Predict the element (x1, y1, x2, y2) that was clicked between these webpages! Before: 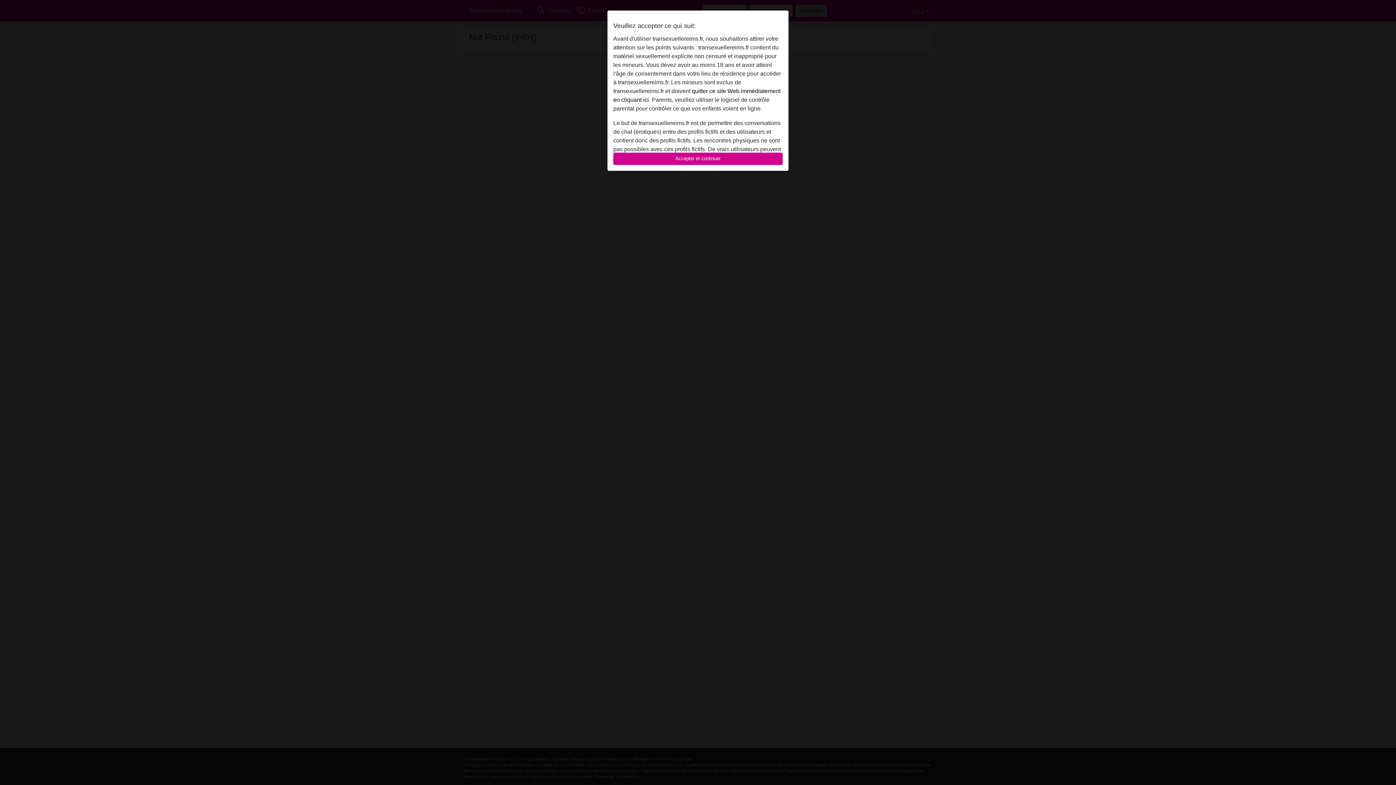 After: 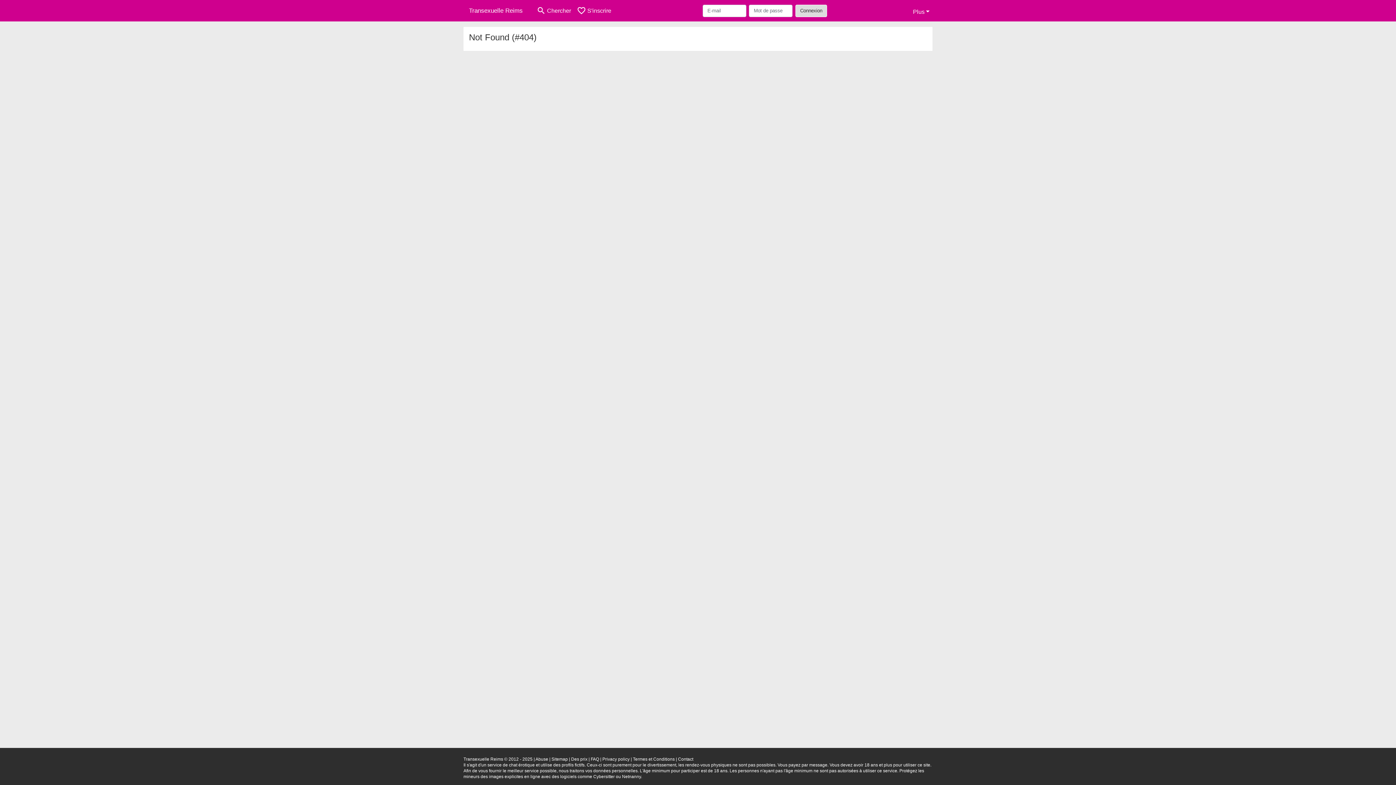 Action: bbox: (613, 152, 782, 165) label: Accepter et continuer